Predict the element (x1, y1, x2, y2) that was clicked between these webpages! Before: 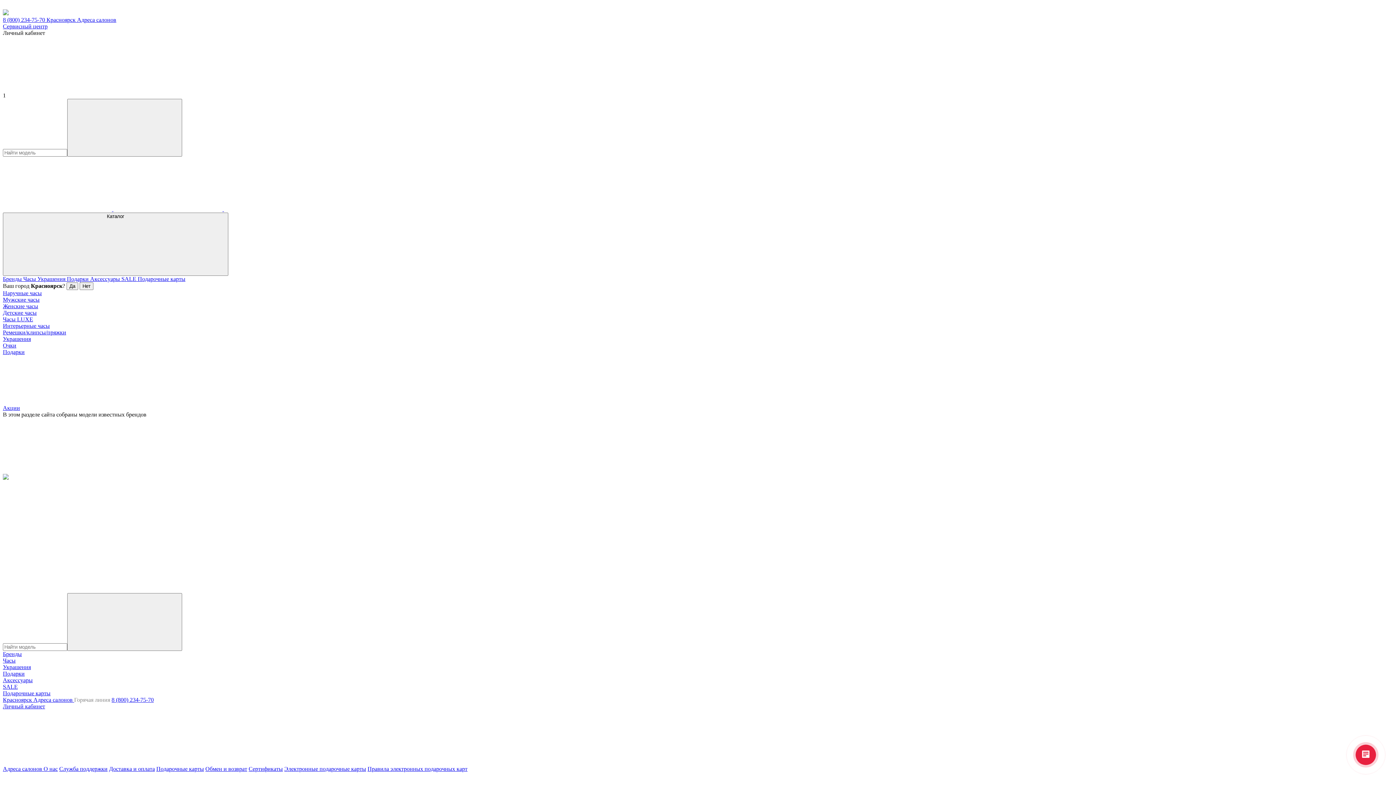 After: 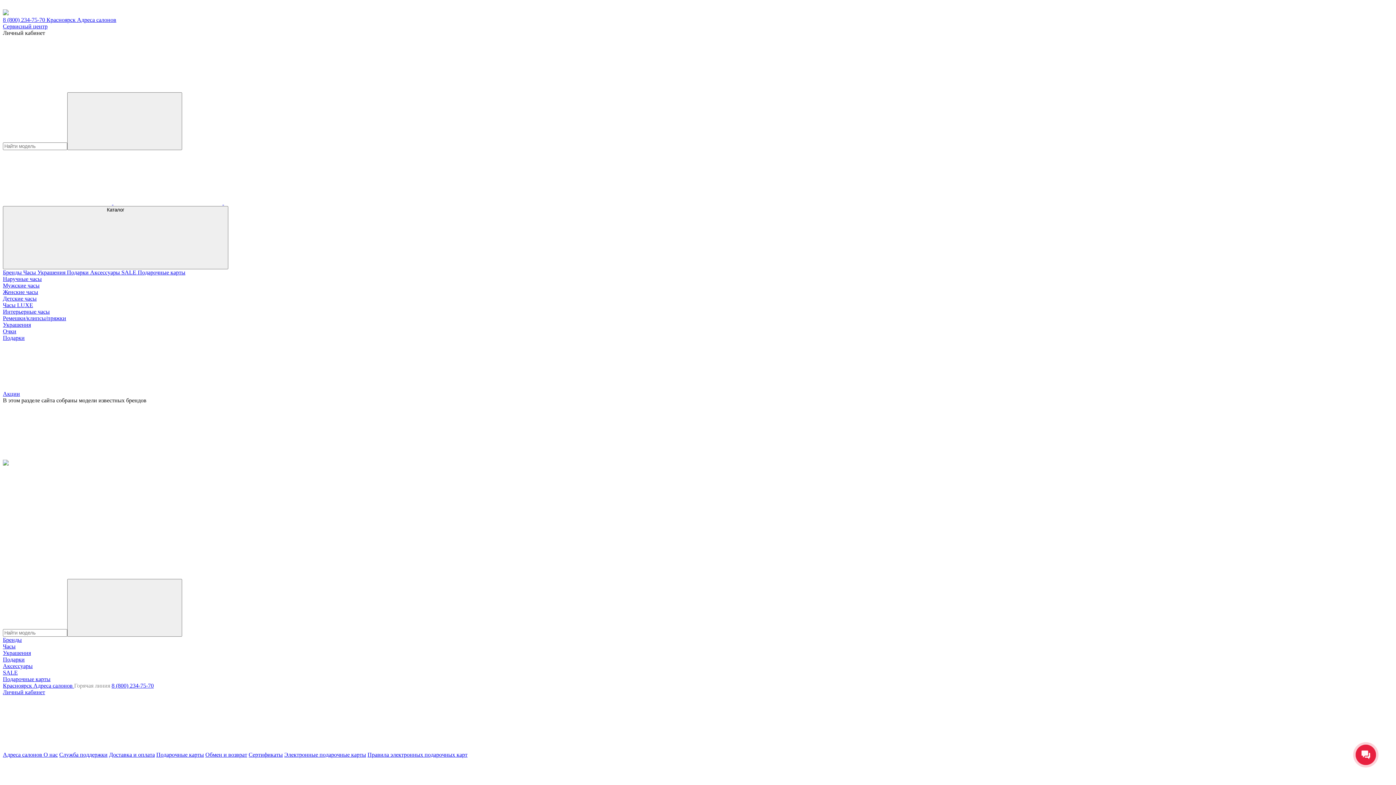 Action: bbox: (2, 651, 21, 657) label: Бренды